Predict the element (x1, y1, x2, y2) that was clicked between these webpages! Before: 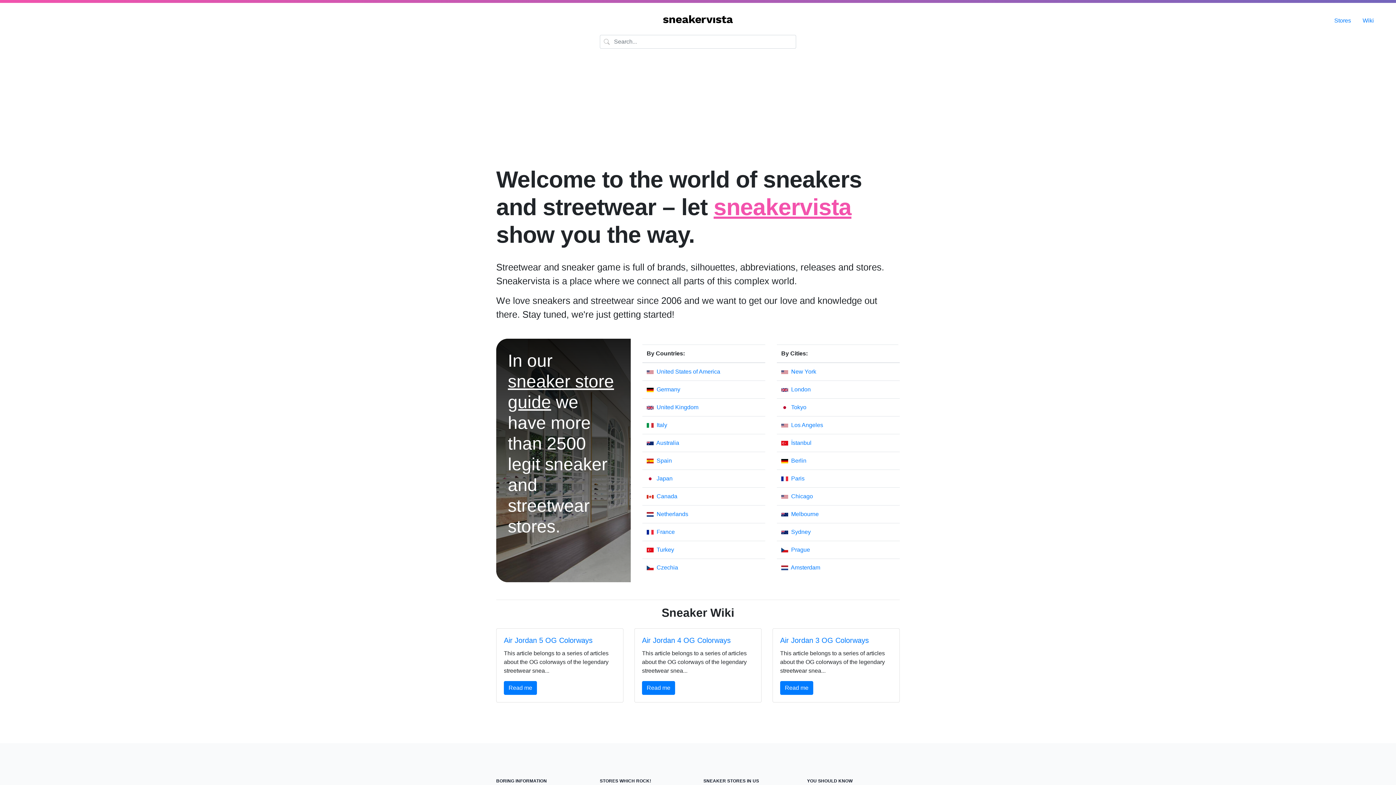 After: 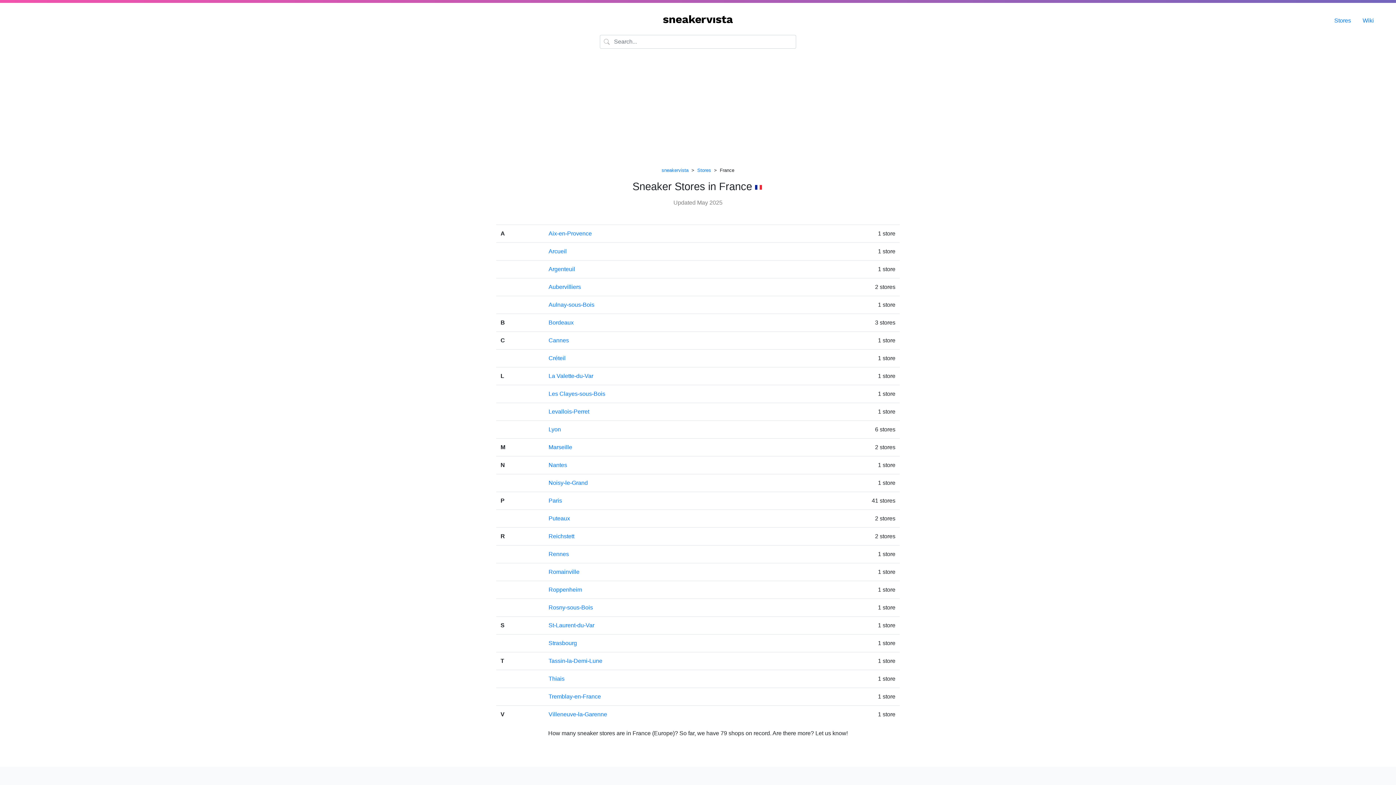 Action: label:  France bbox: (646, 529, 674, 535)